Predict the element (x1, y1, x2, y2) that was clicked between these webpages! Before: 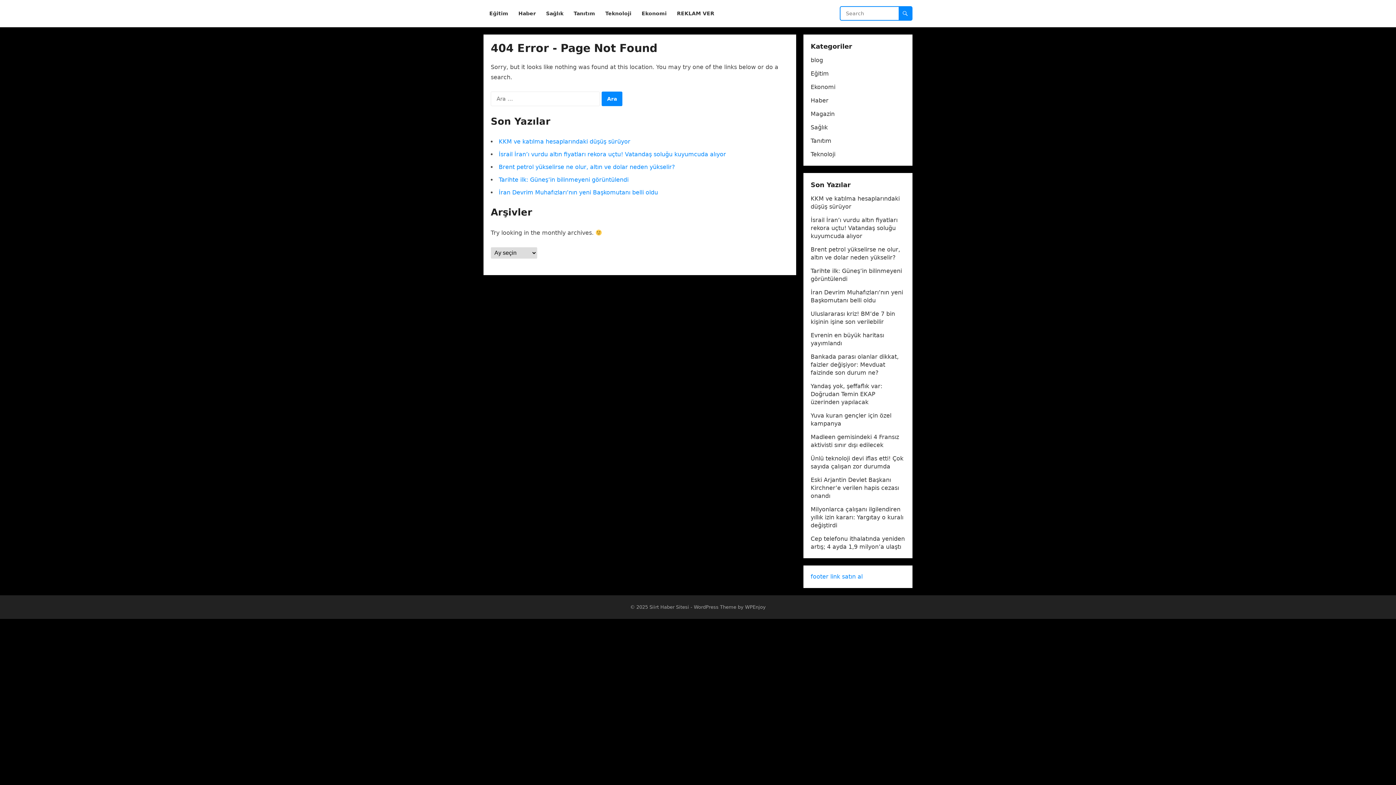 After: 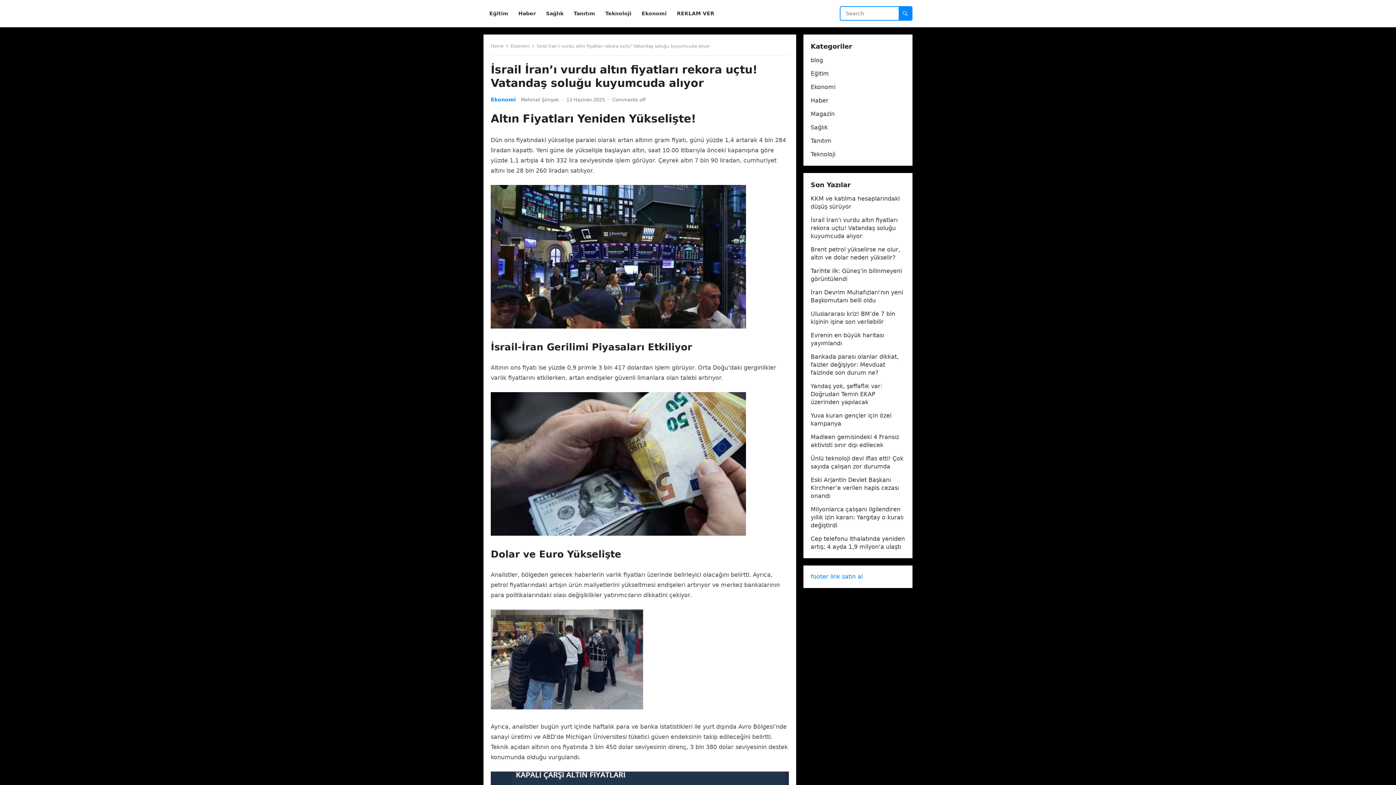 Action: label: İsrail İran’ı vurdu altın fiyatları rekora uçtu! Vatandaş soluğu kuyumcuda alıyor bbox: (810, 216, 897, 239)